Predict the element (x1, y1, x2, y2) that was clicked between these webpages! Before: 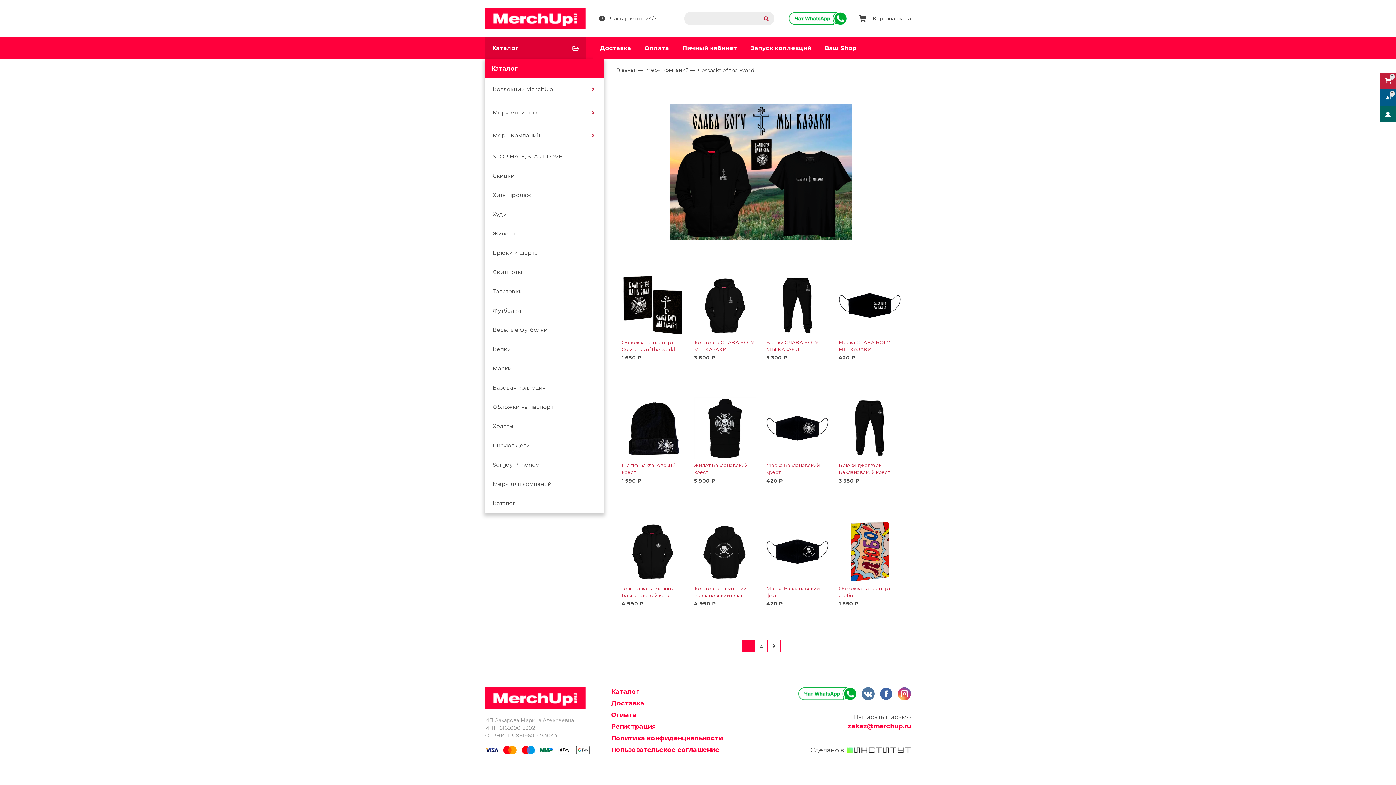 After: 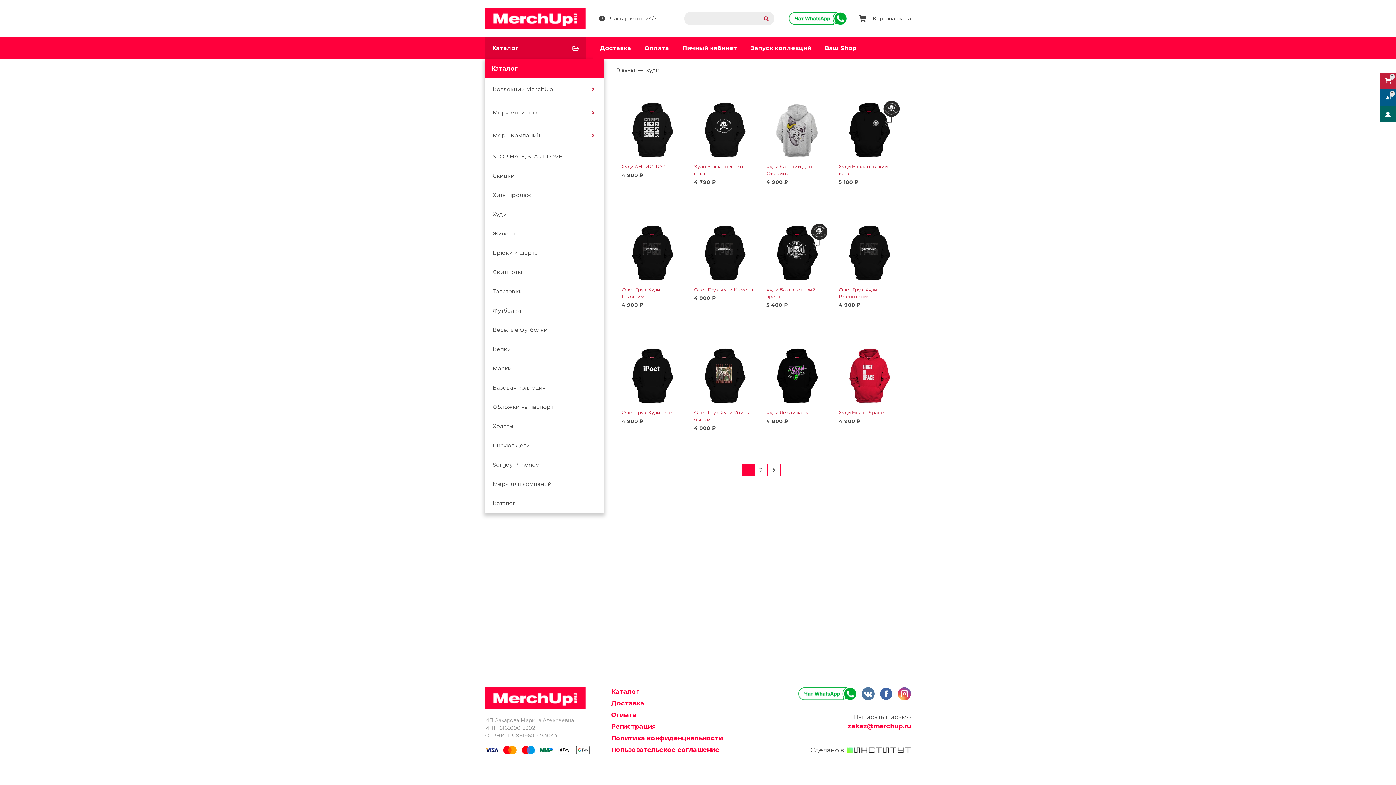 Action: bbox: (492, 211, 598, 217) label: Худи